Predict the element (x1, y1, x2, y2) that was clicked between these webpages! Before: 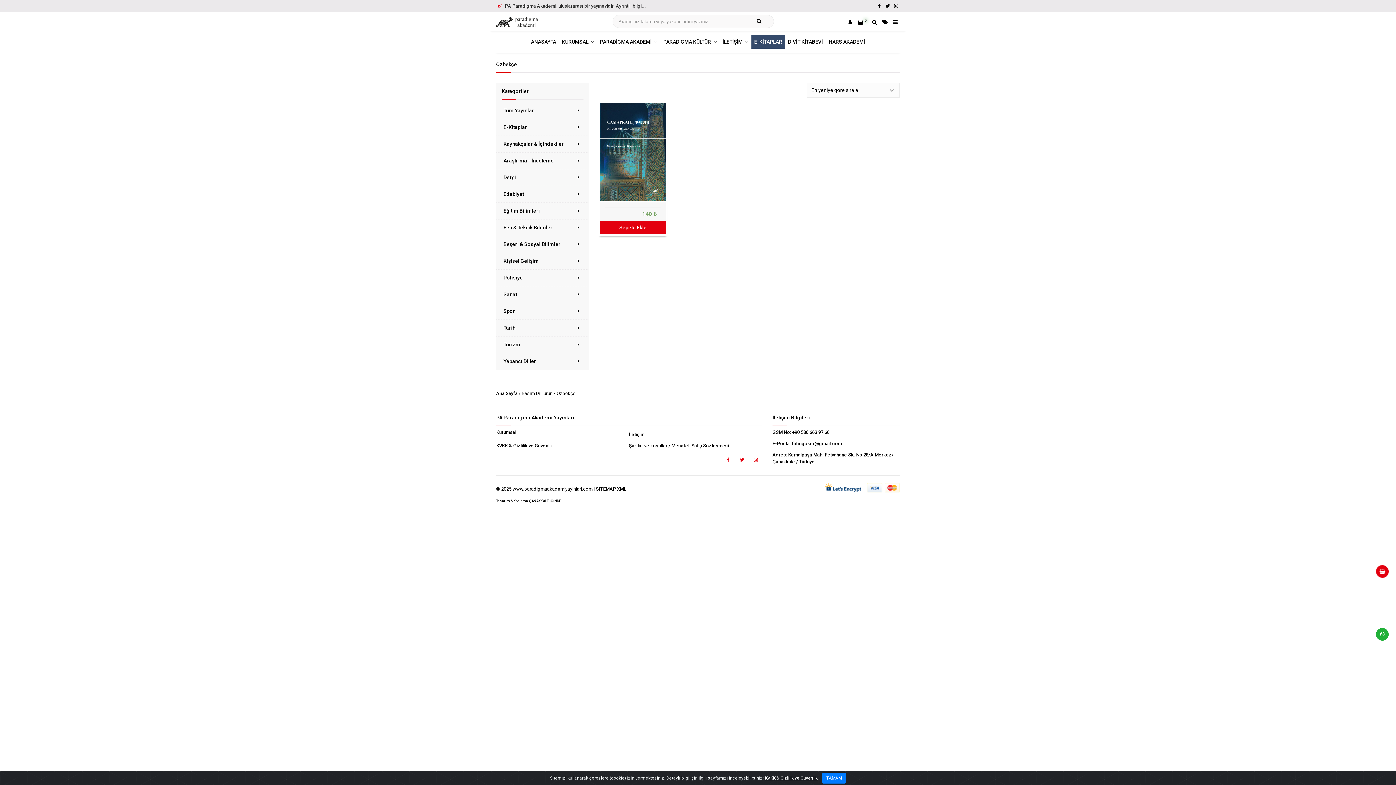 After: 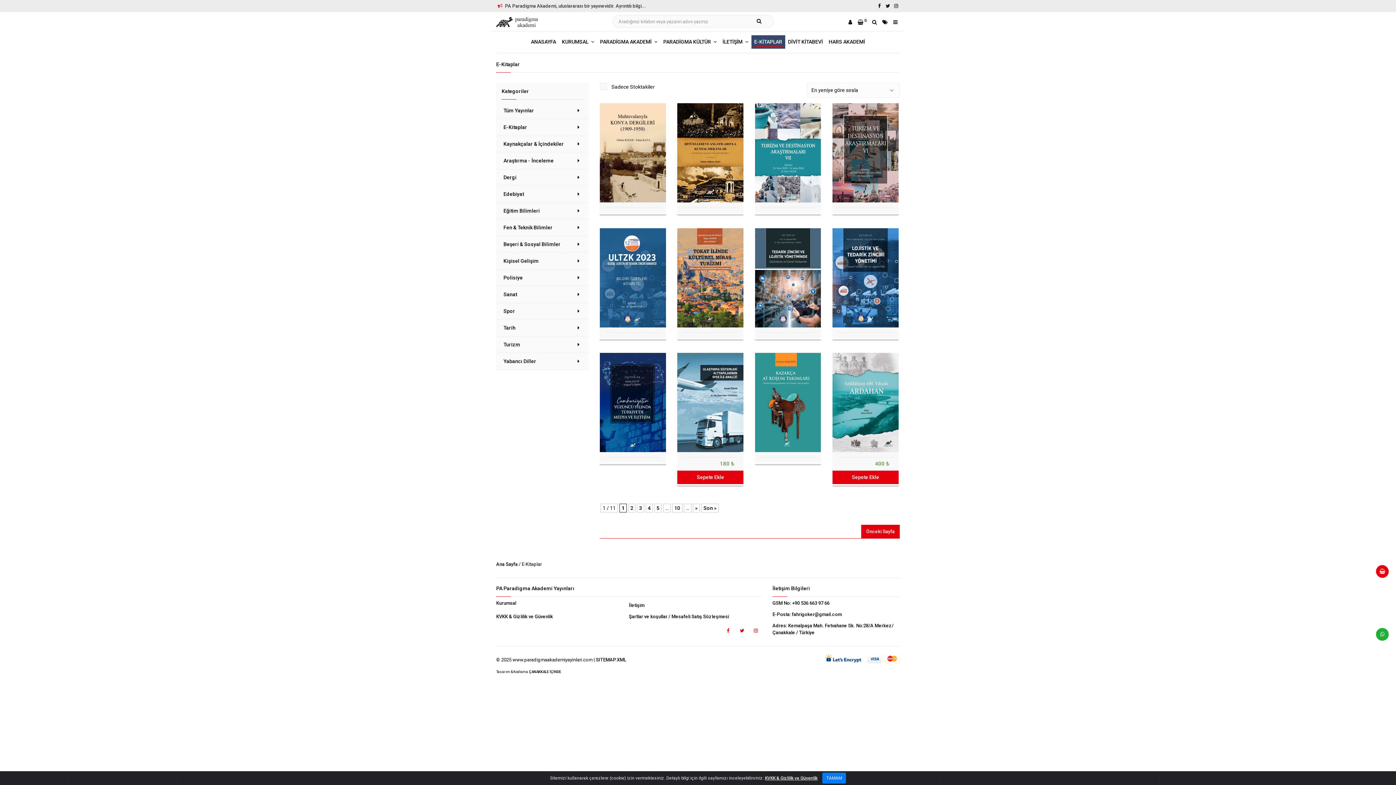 Action: label: E-Kitaplar bbox: (496, 119, 589, 136)